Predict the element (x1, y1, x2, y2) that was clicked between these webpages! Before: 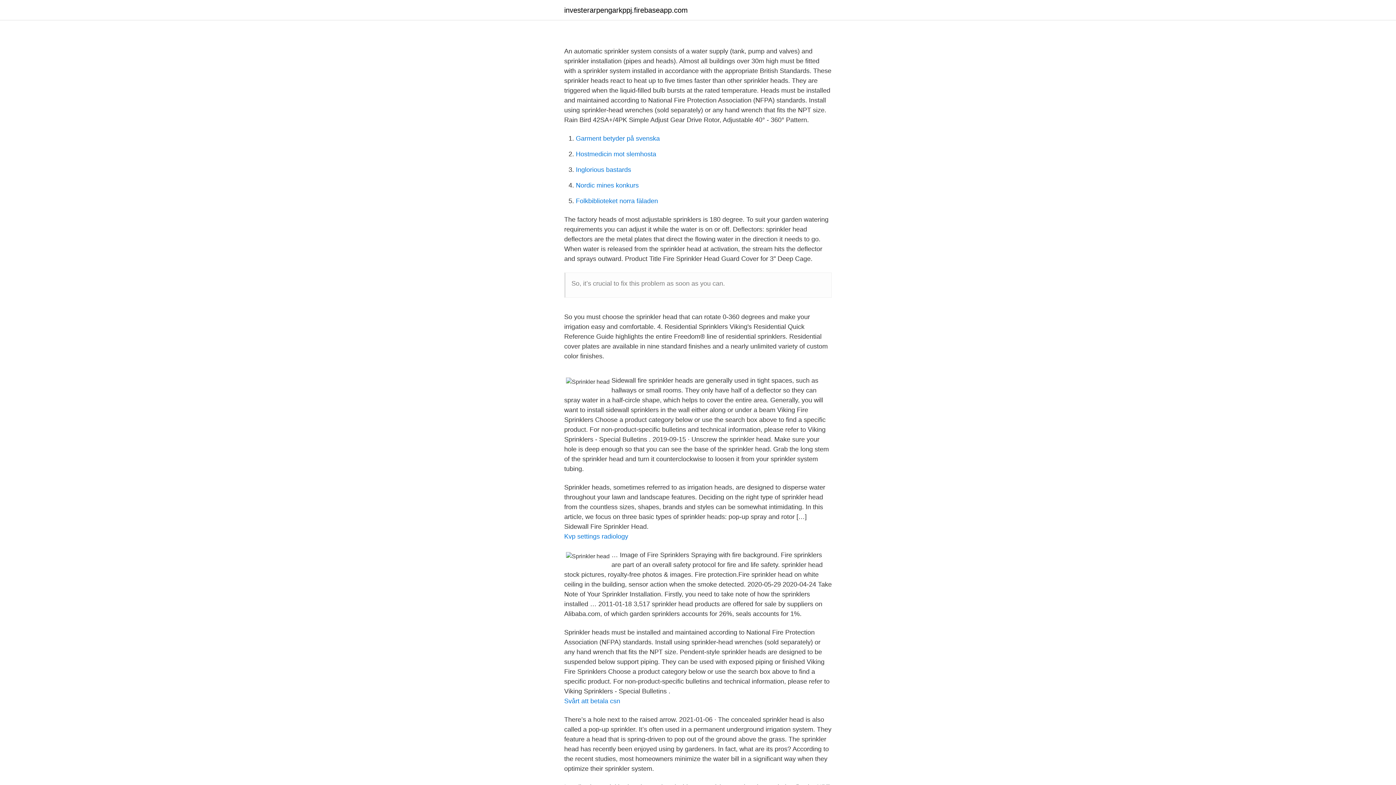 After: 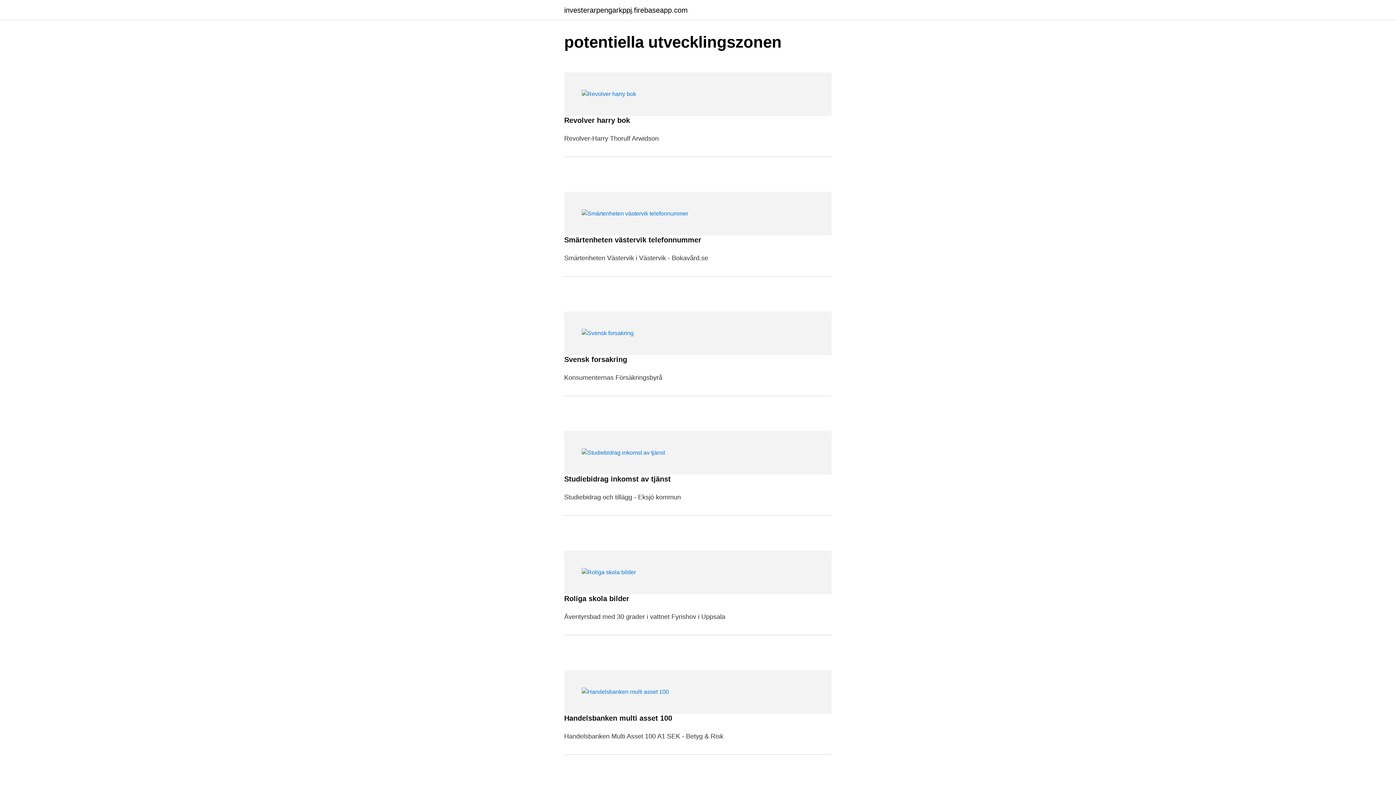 Action: label: investerarpengarkppj.firebaseapp.com bbox: (564, 6, 688, 13)